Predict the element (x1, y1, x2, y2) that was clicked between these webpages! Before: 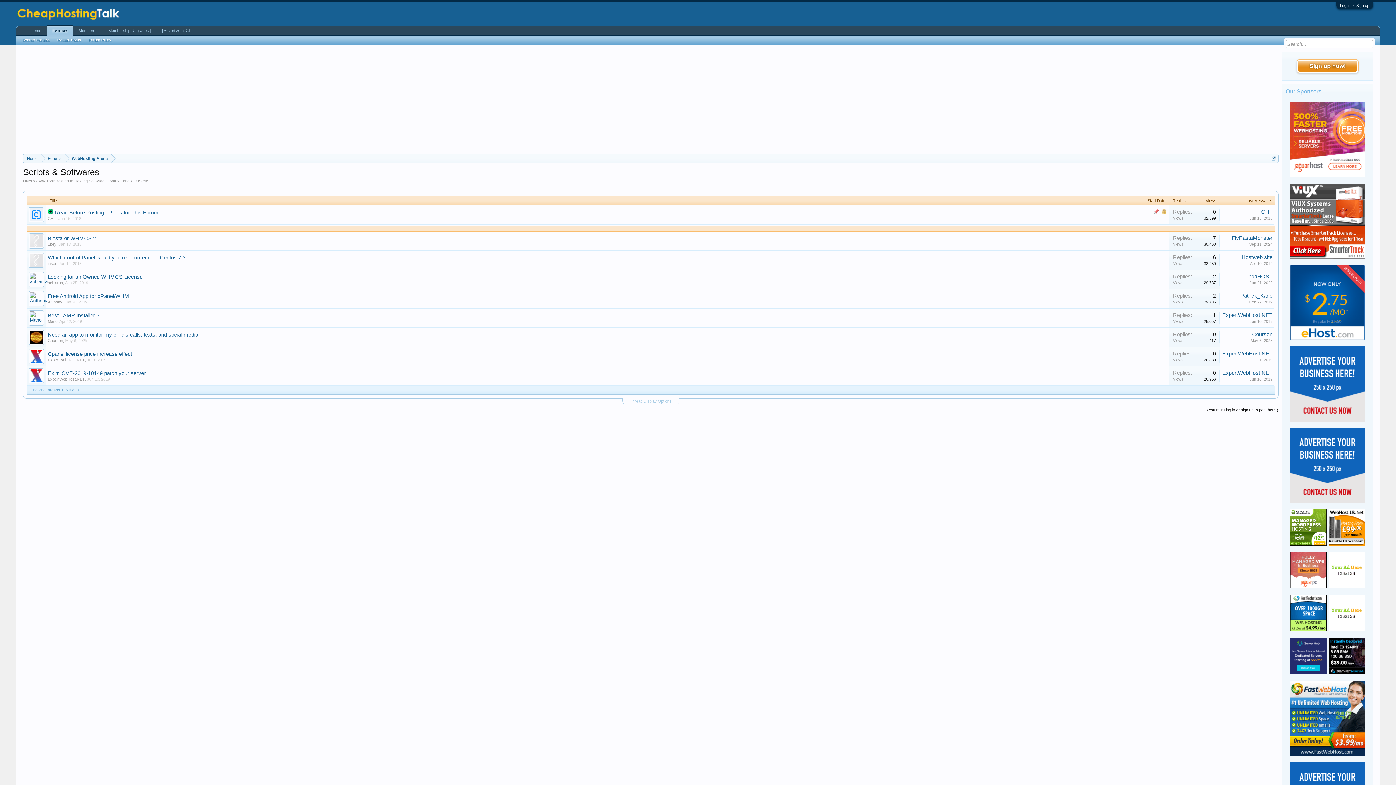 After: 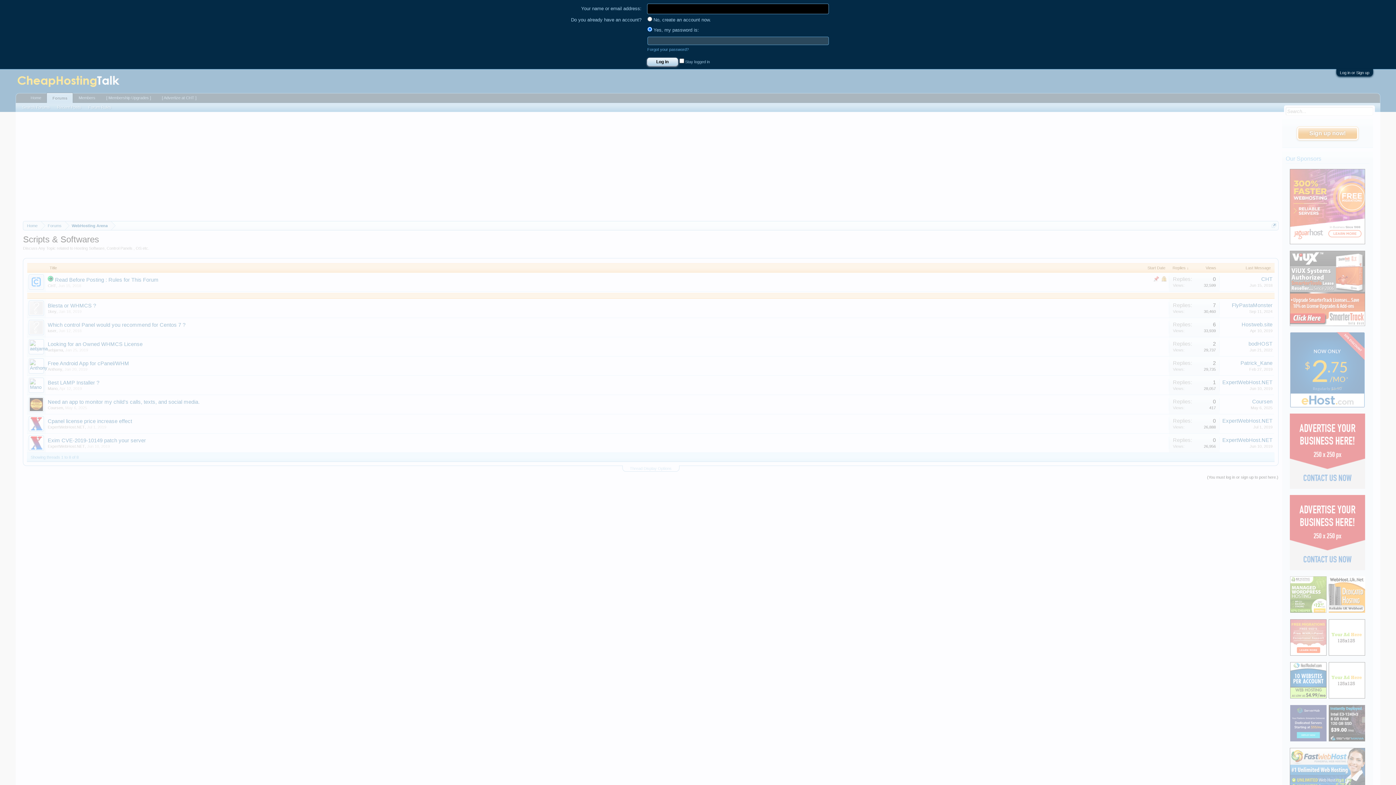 Action: bbox: (1340, 3, 1369, 7) label: Log in or Sign up